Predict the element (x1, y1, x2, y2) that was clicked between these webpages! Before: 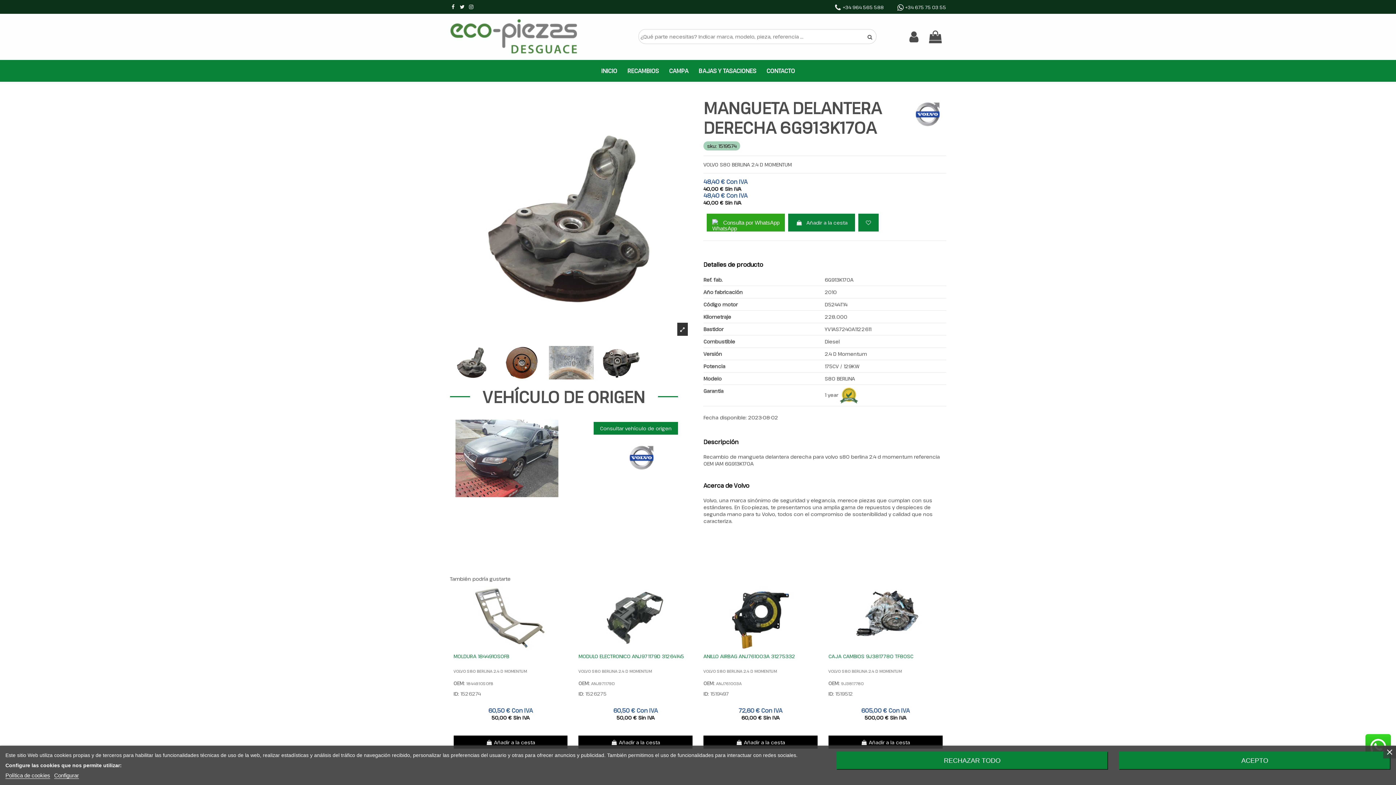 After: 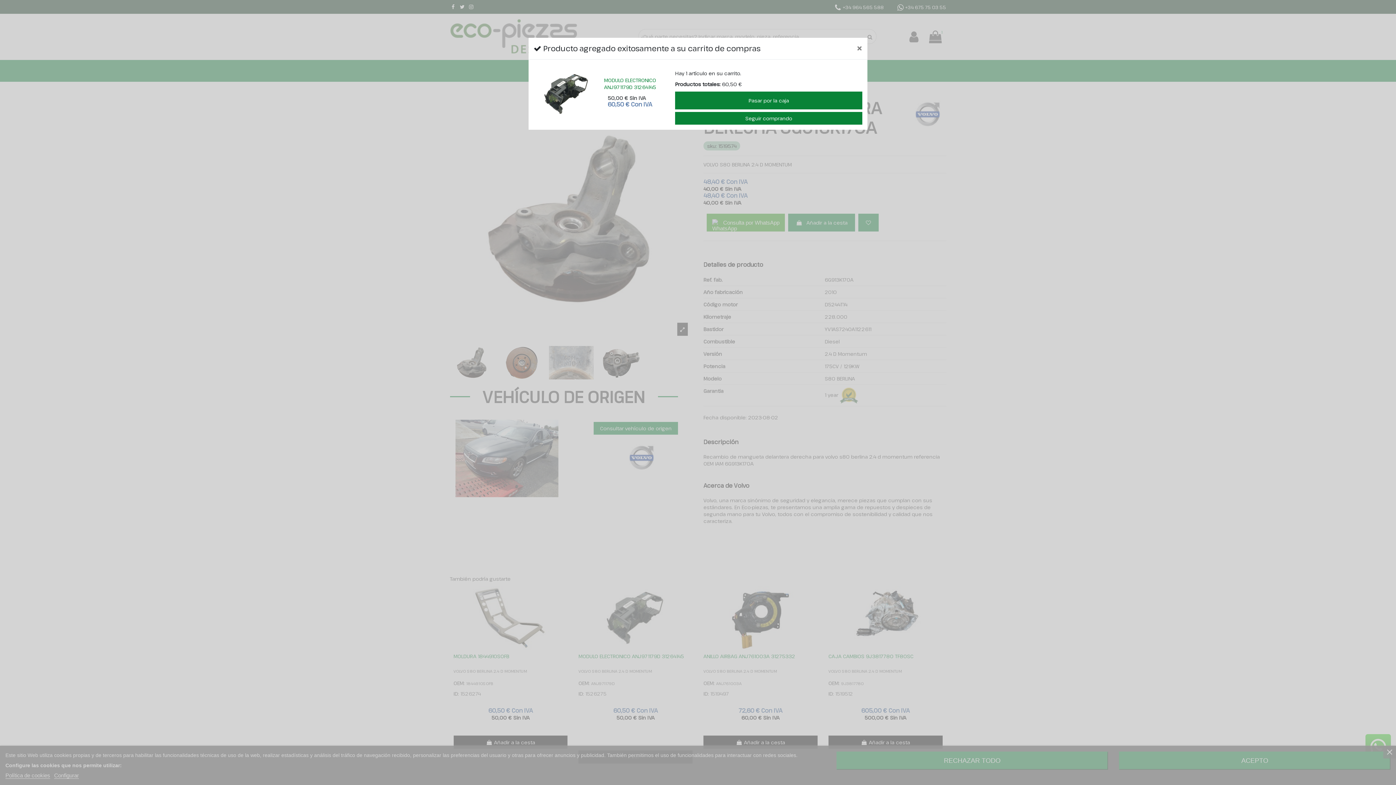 Action: bbox: (578, 736, 692, 749) label:  Añadir a la cesta